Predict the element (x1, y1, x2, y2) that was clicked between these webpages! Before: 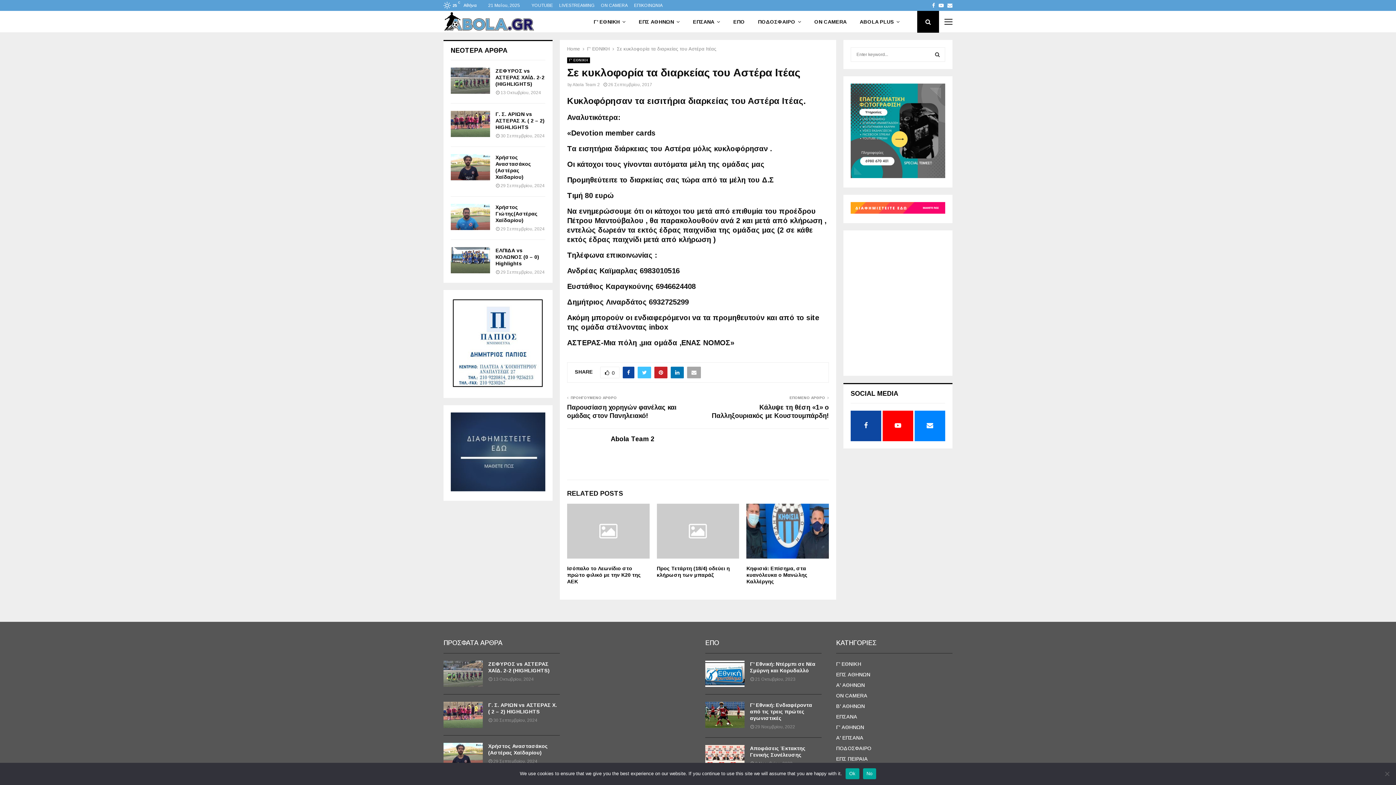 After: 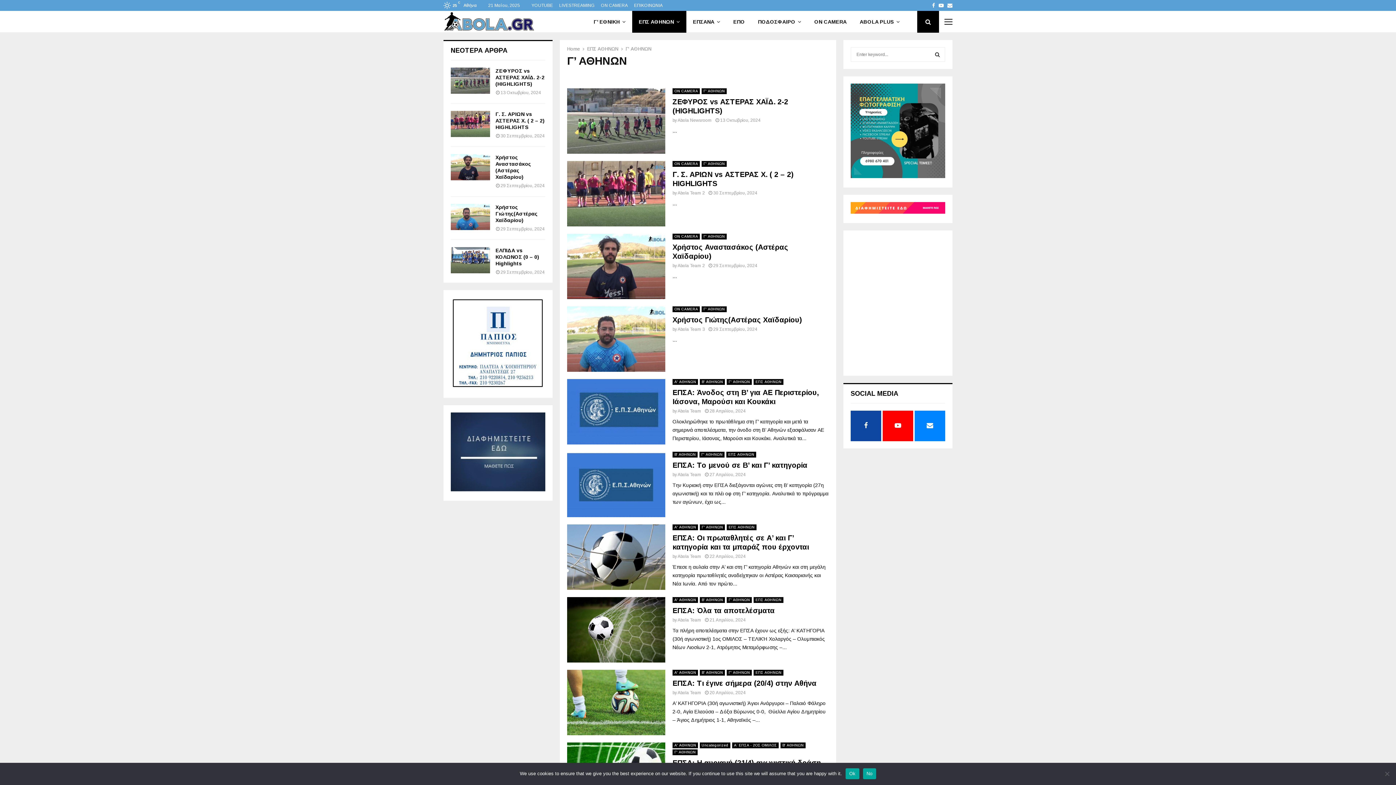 Action: bbox: (836, 724, 864, 730) label: Γ' ΑΘΗΝΩΝ